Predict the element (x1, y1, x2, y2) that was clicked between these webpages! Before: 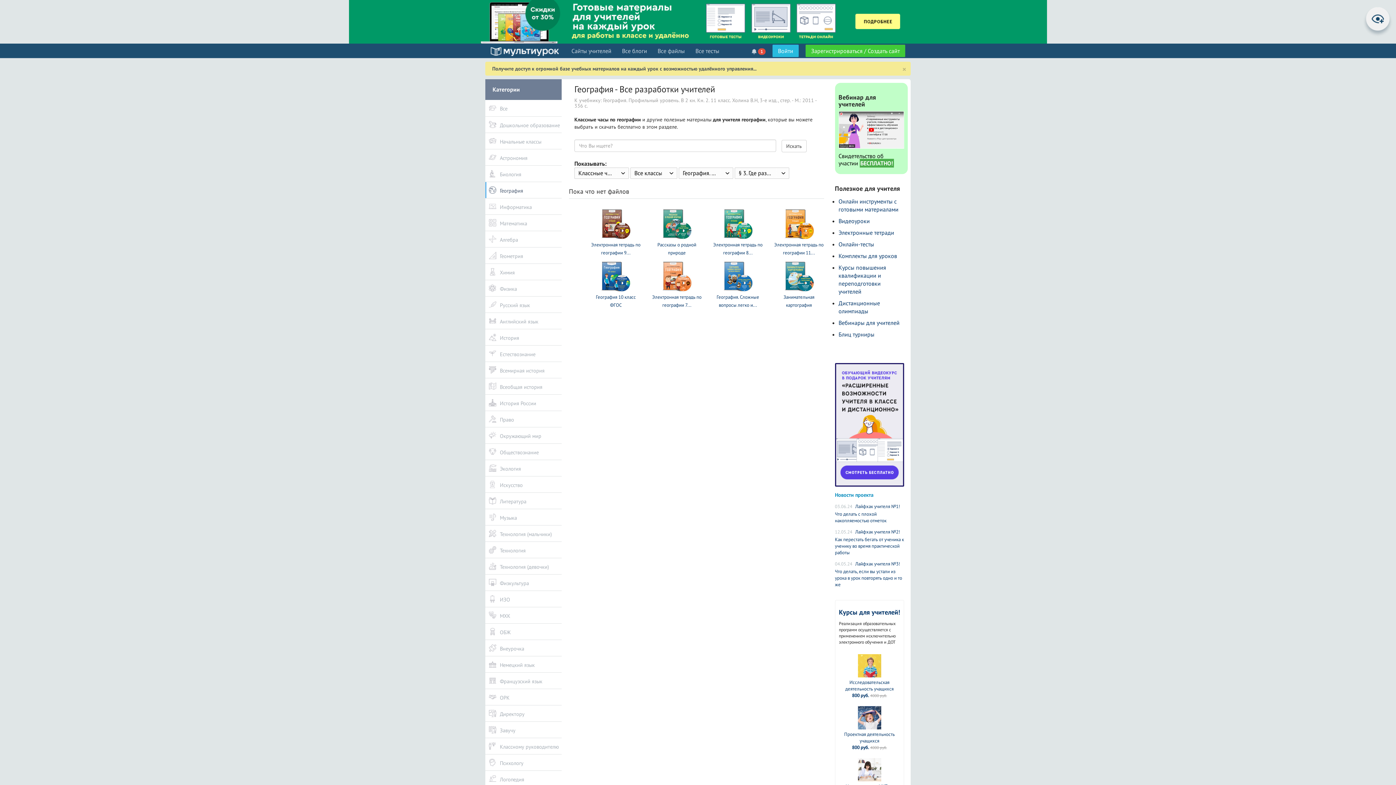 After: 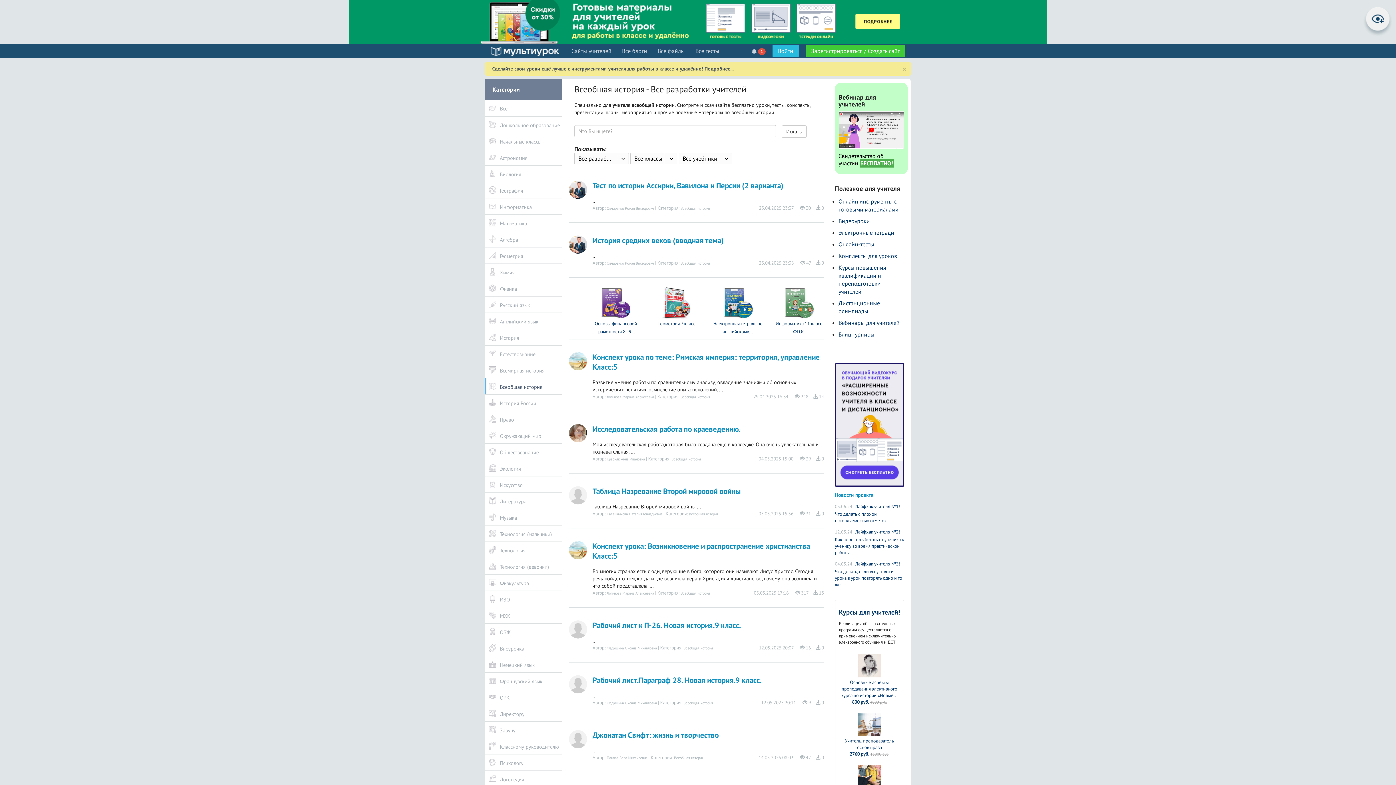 Action: label: Всеобщая история bbox: (485, 378, 561, 394)